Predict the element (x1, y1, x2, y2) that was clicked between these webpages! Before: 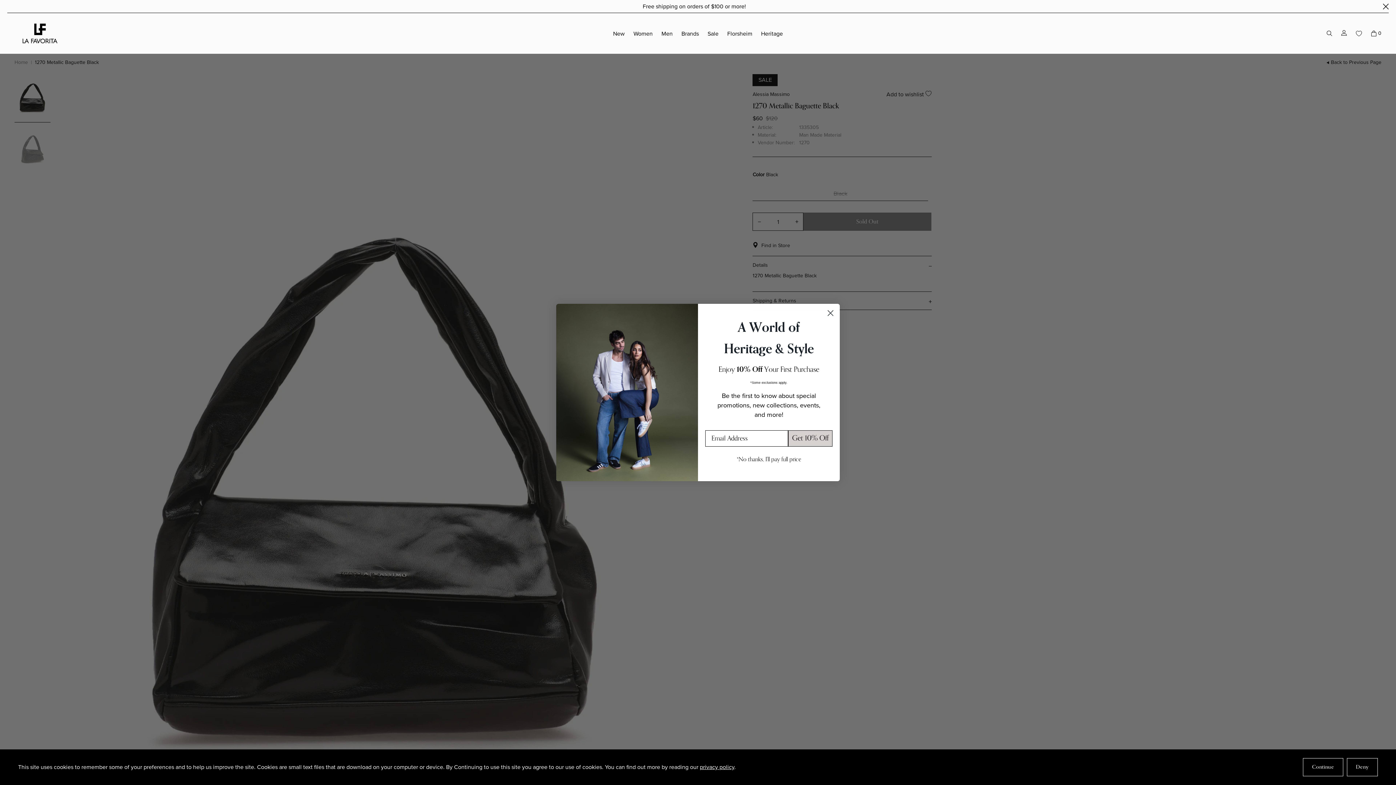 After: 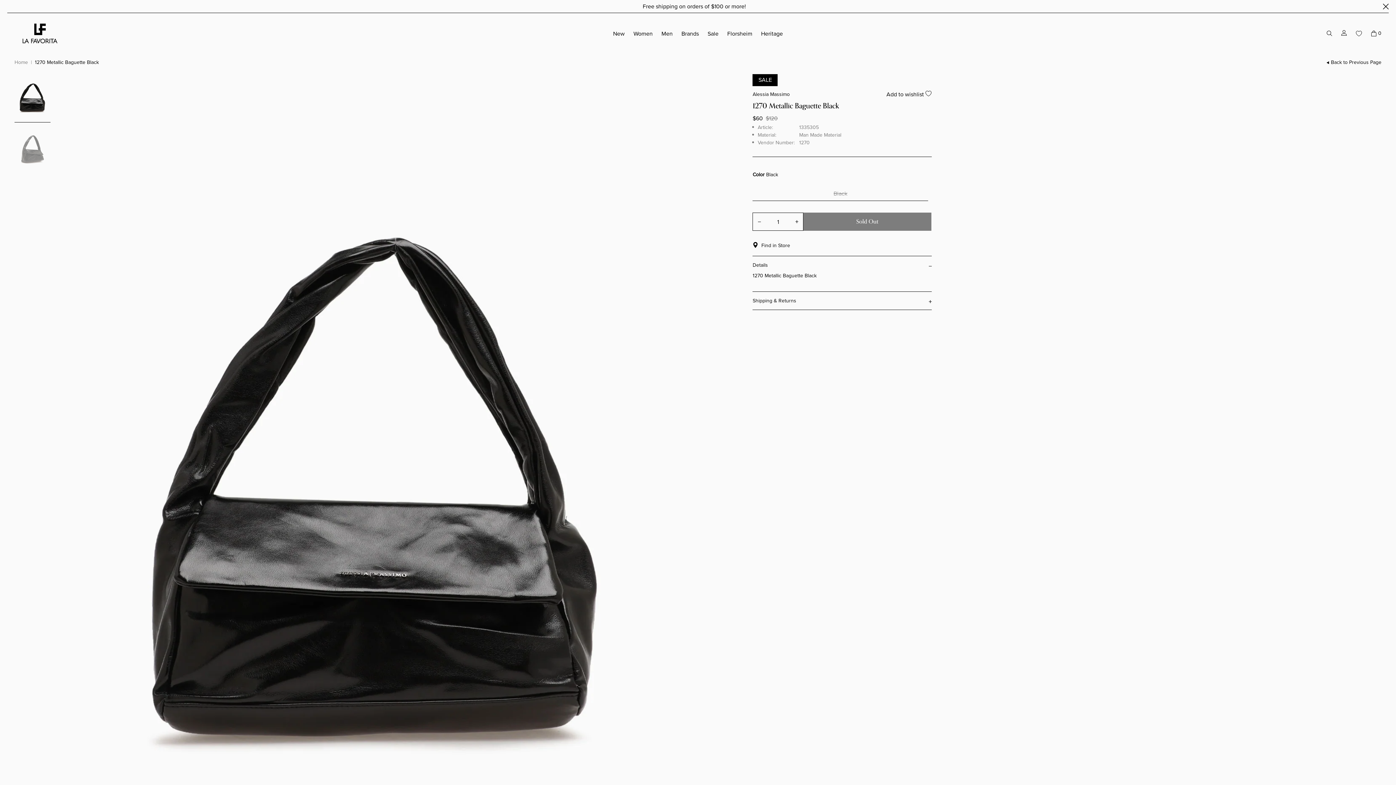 Action: bbox: (1347, 758, 1378, 776) label: Deny